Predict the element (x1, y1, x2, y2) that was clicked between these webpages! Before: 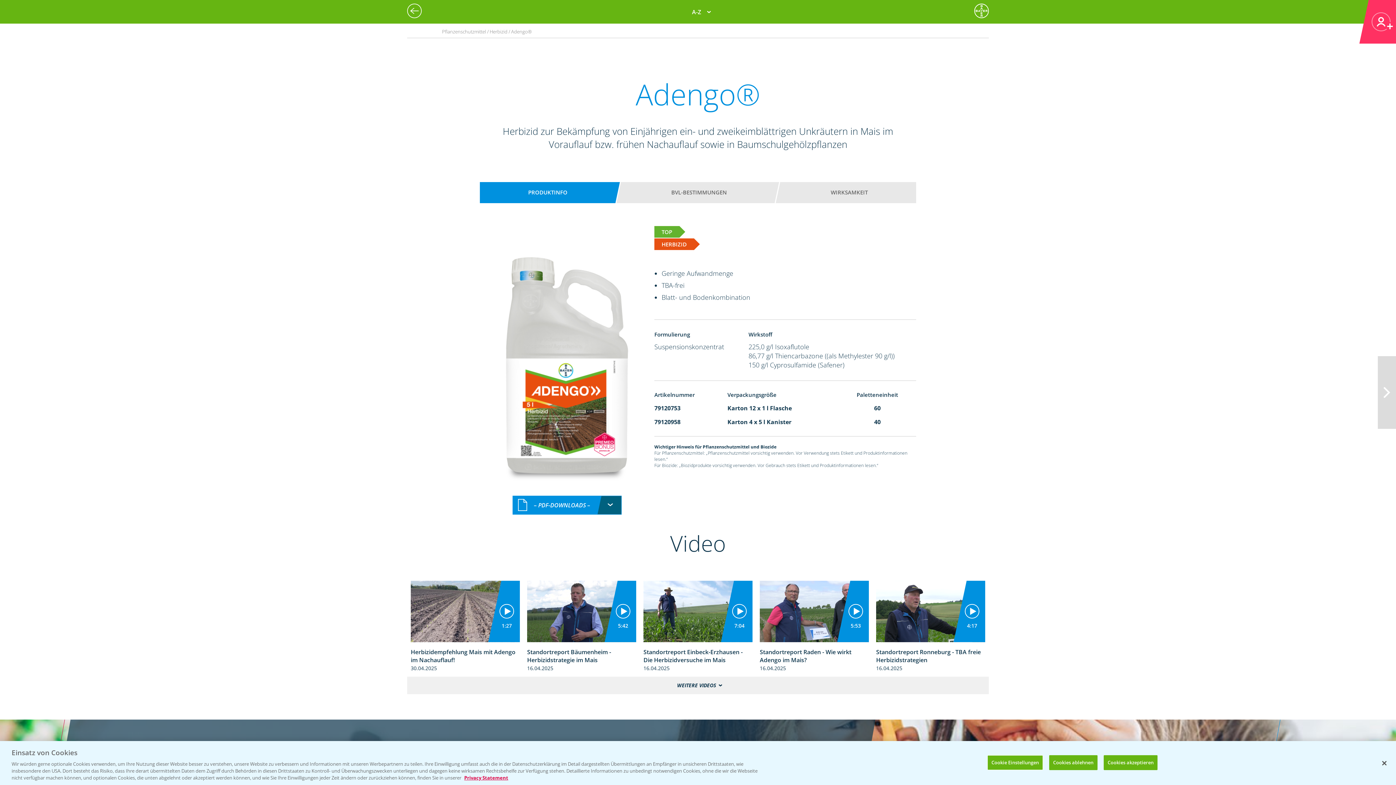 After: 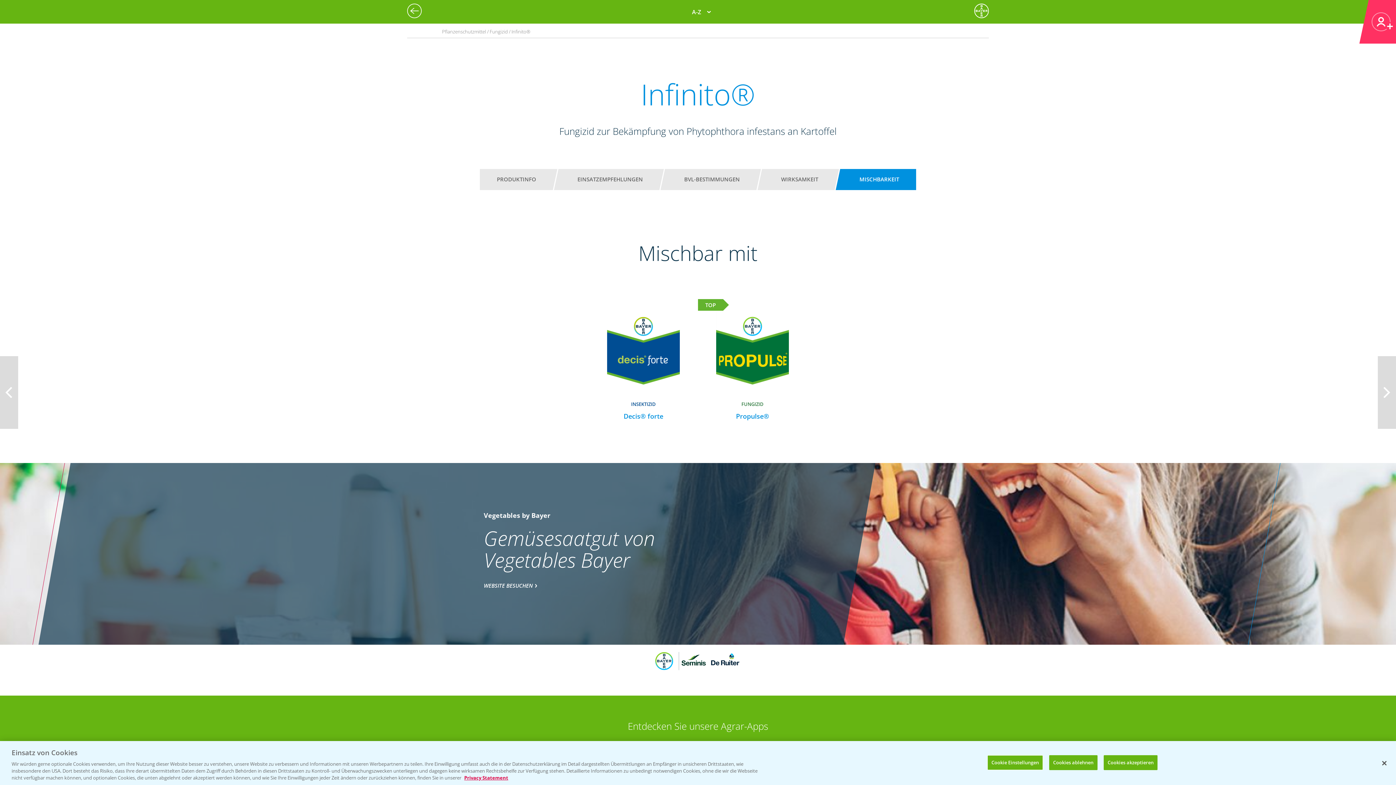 Action: bbox: (407, 3, 425, 18)